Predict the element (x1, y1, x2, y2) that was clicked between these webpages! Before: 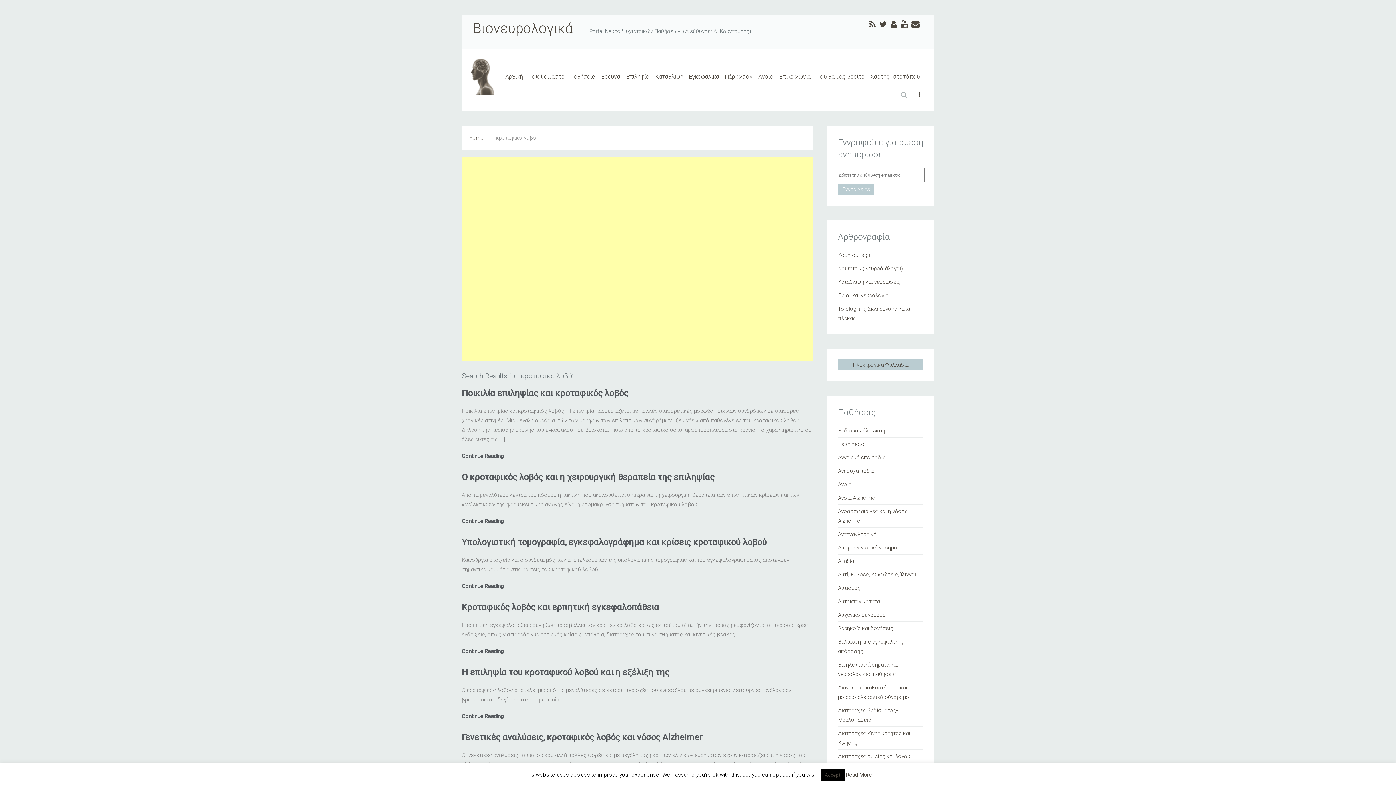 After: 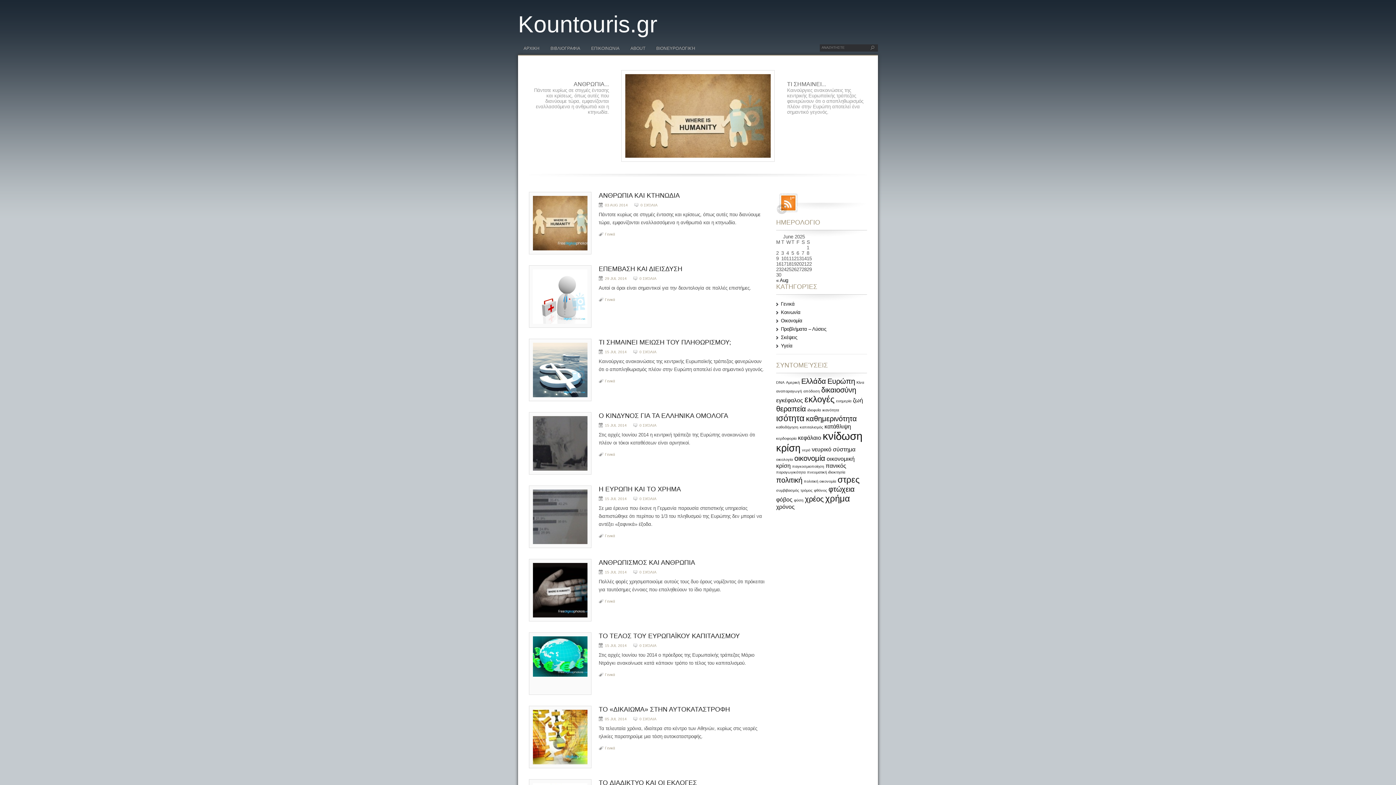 Action: bbox: (838, 252, 870, 258) label: Kountouris.gr